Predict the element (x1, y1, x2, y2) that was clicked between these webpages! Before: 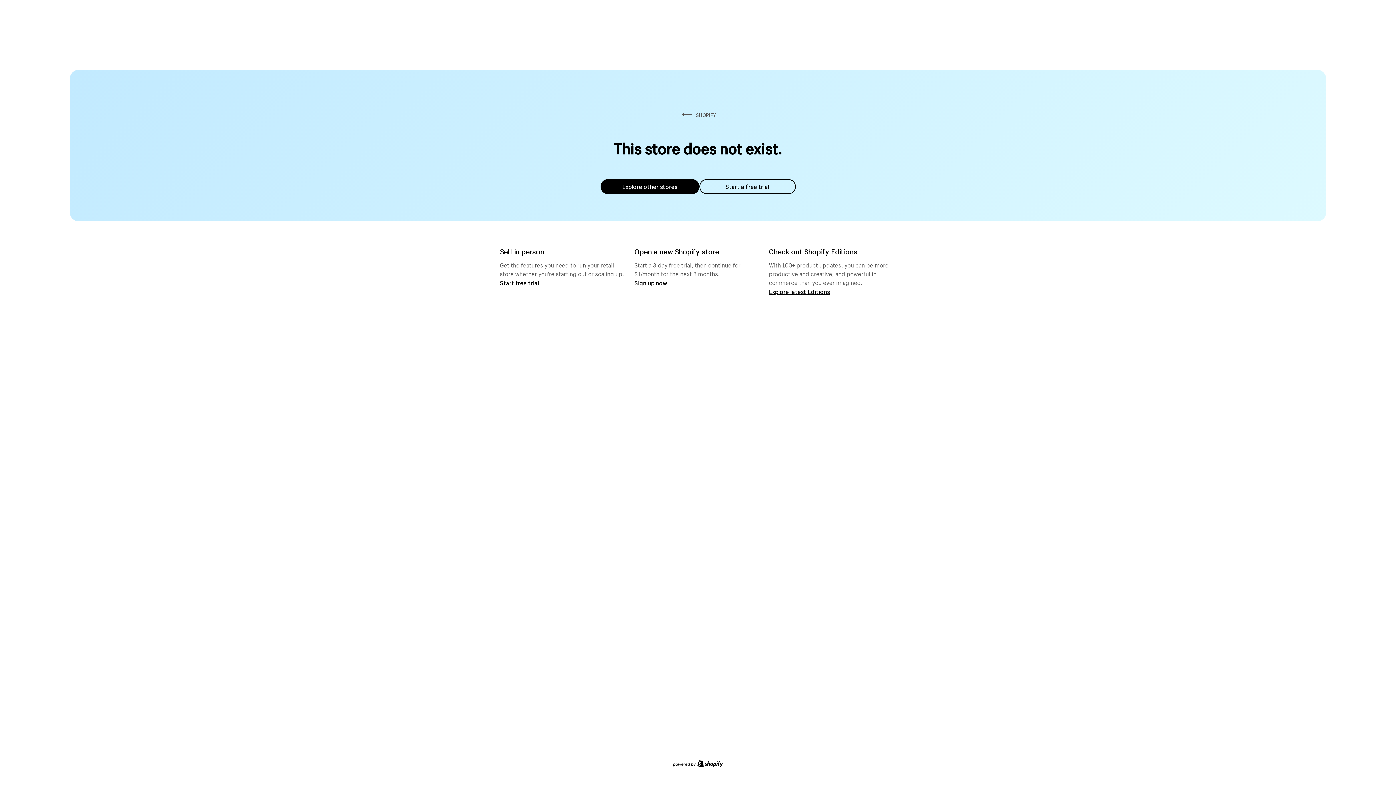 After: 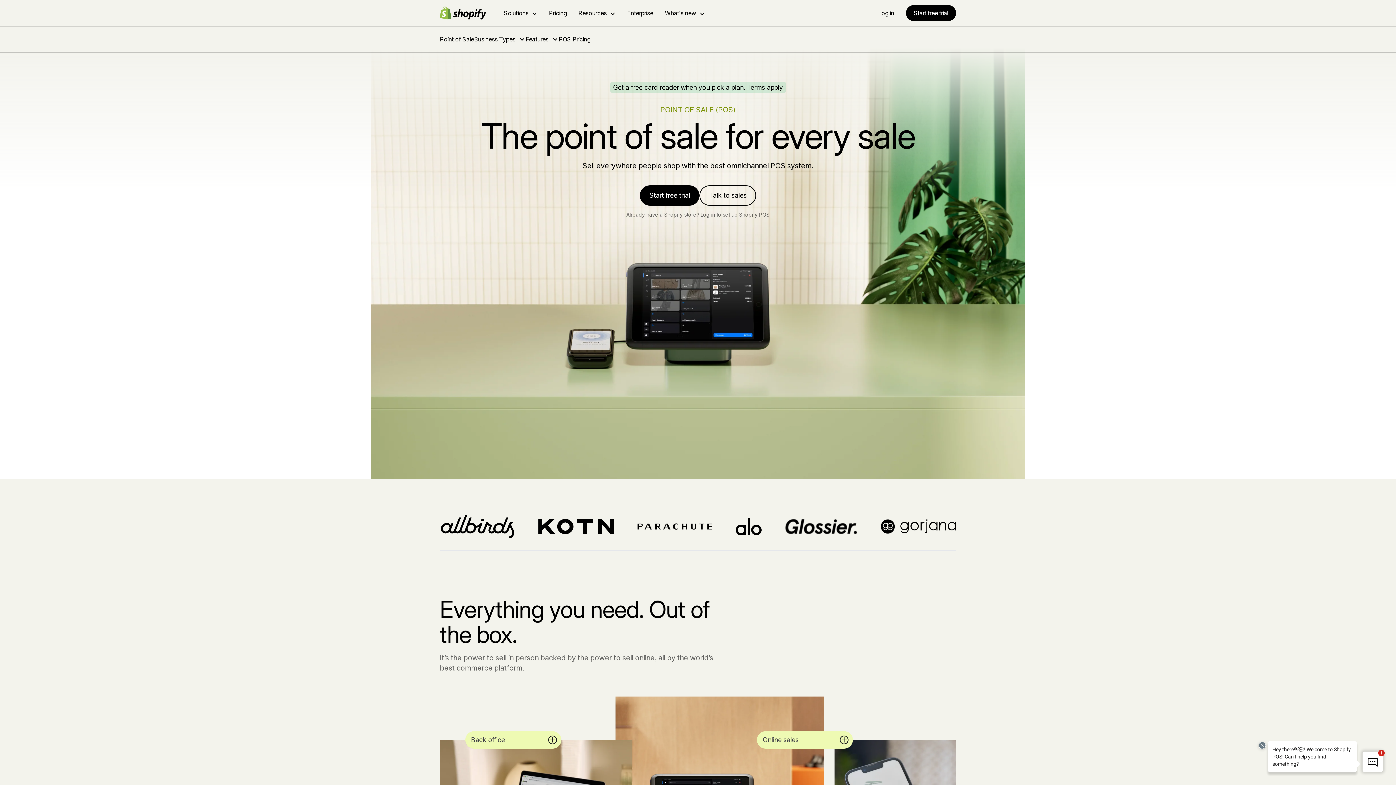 Action: bbox: (500, 279, 539, 286) label: Start free trial